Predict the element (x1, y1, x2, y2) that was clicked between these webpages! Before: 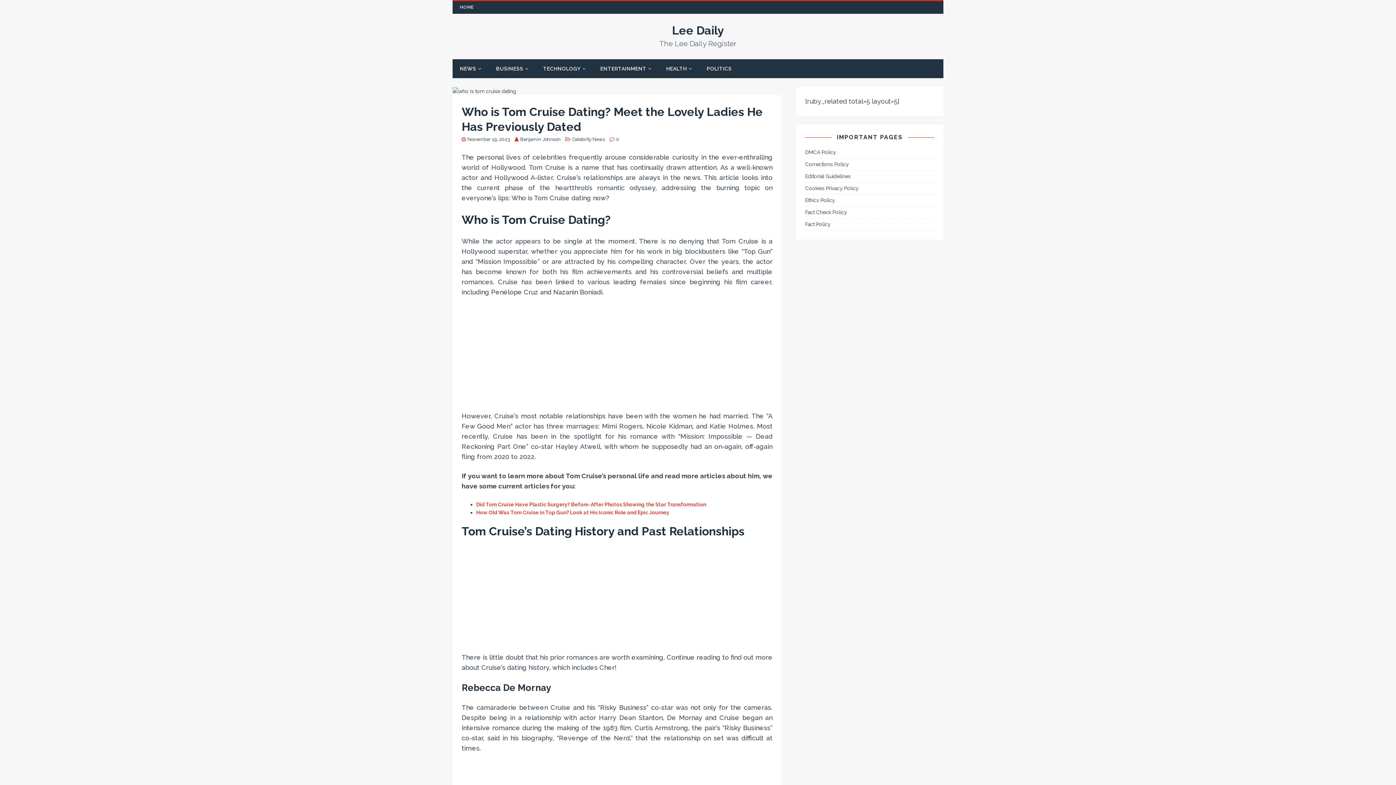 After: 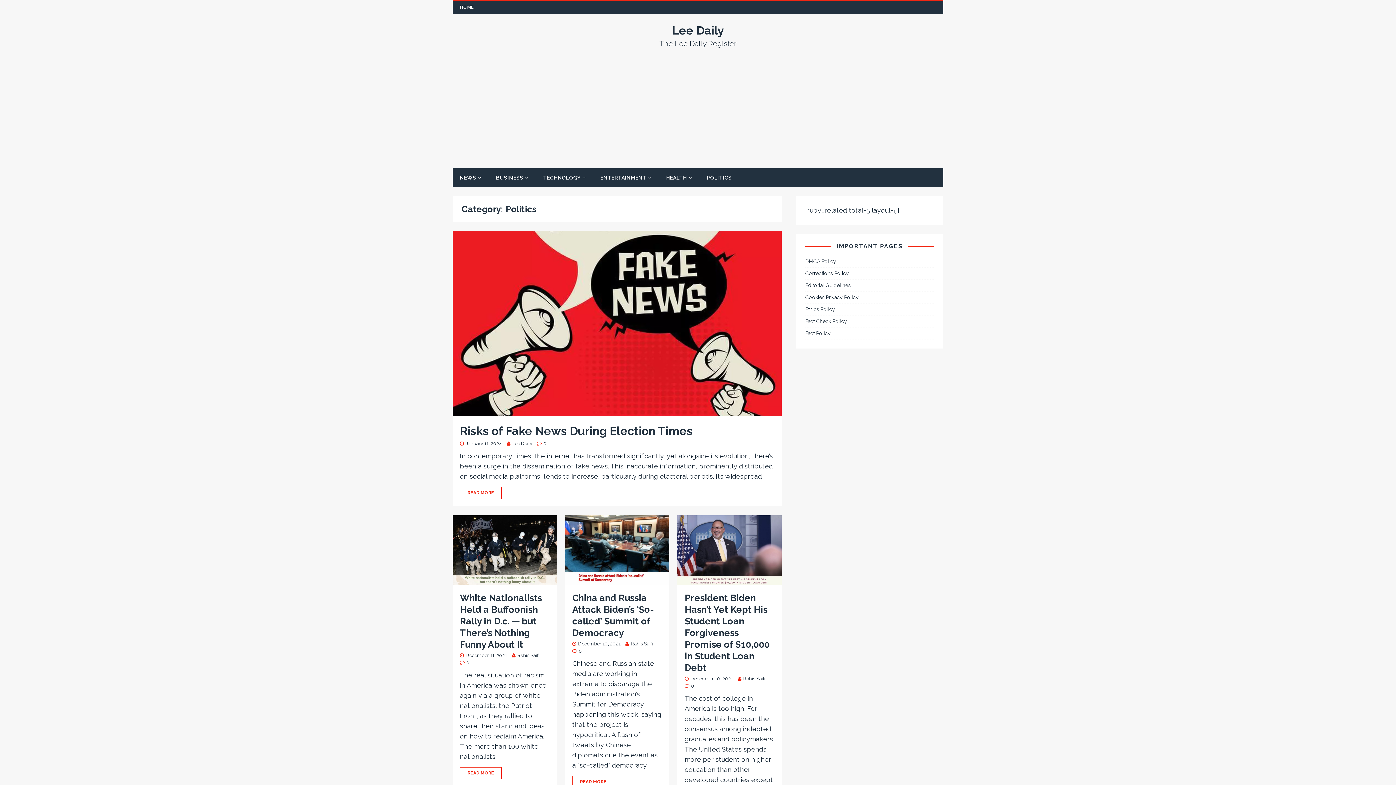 Action: bbox: (699, 59, 739, 78) label: POLITICS